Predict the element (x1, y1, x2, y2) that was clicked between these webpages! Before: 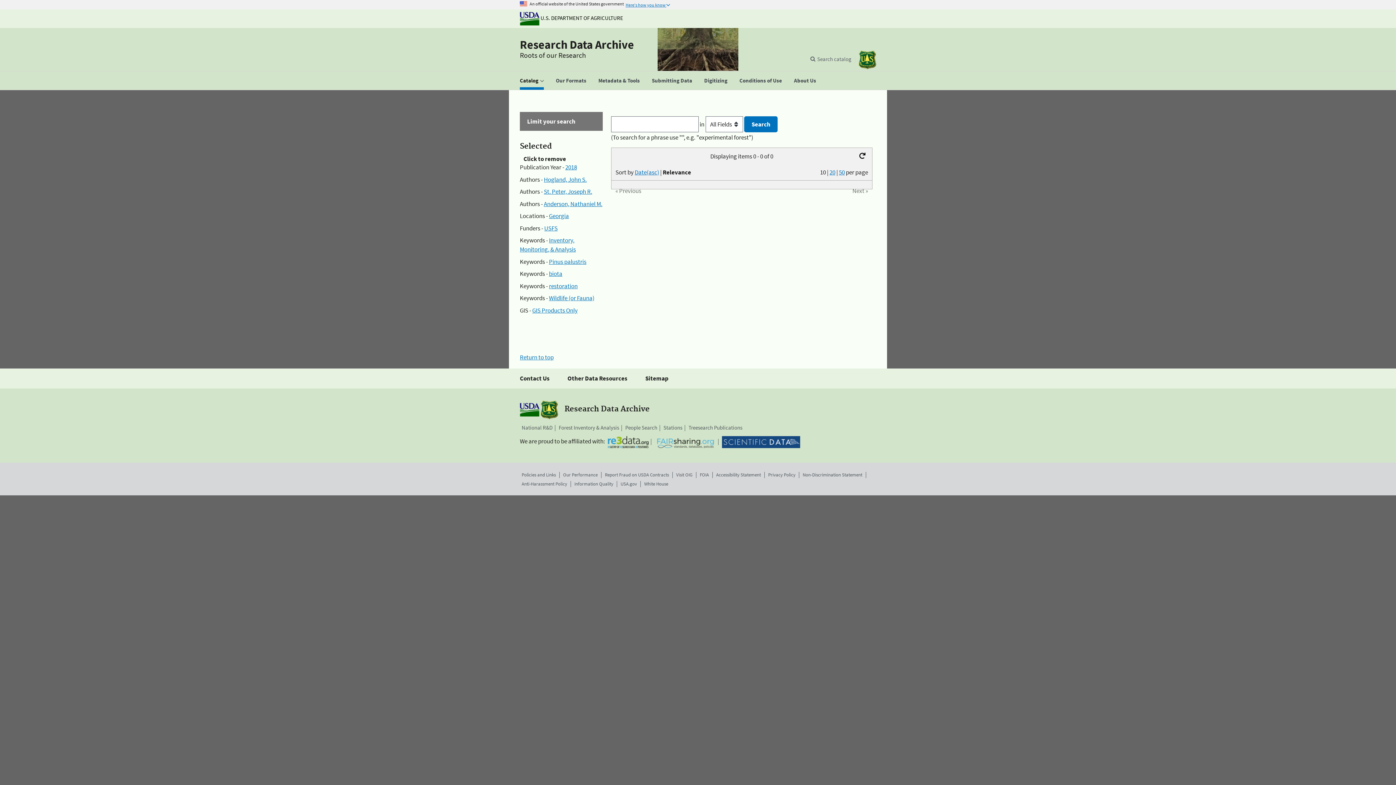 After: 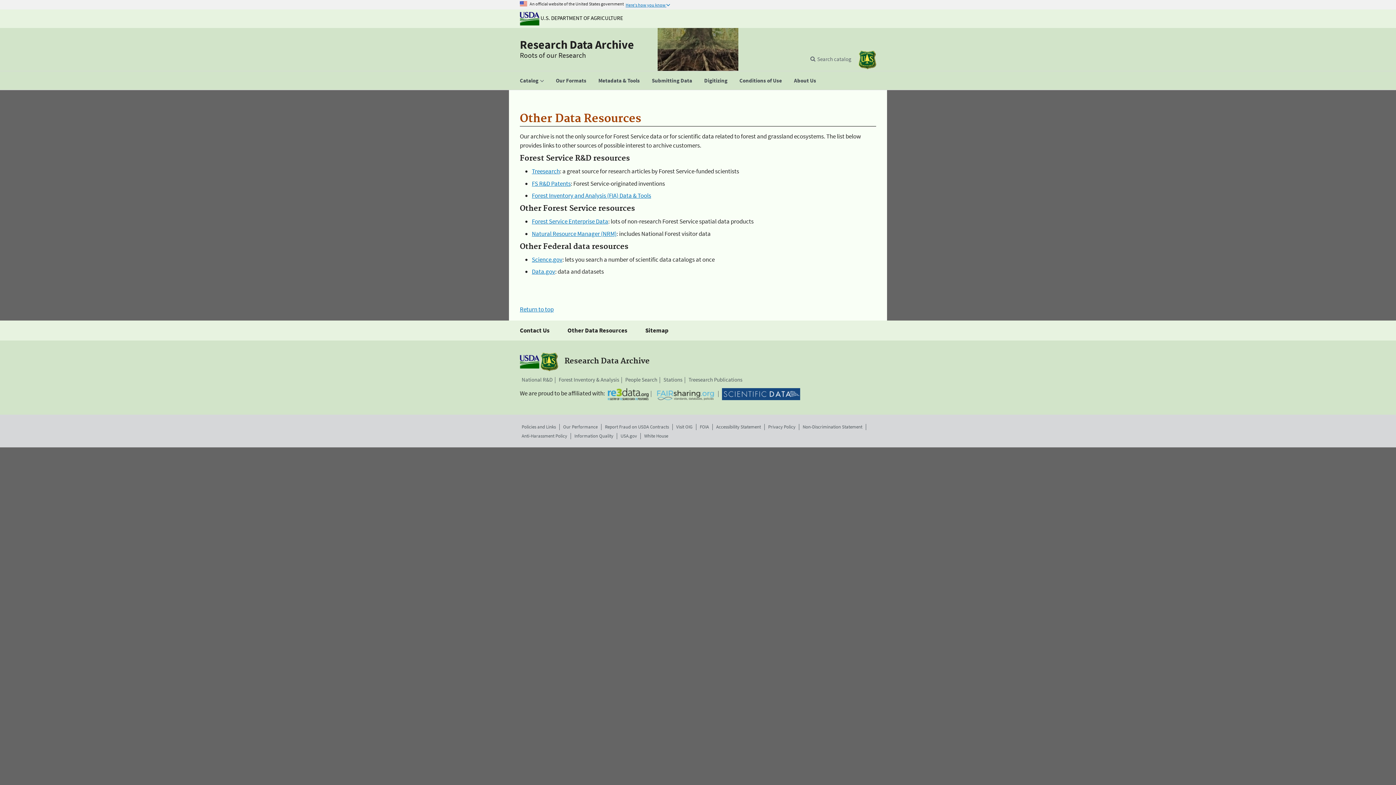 Action: label: Other Data Resources bbox: (567, 368, 627, 388)